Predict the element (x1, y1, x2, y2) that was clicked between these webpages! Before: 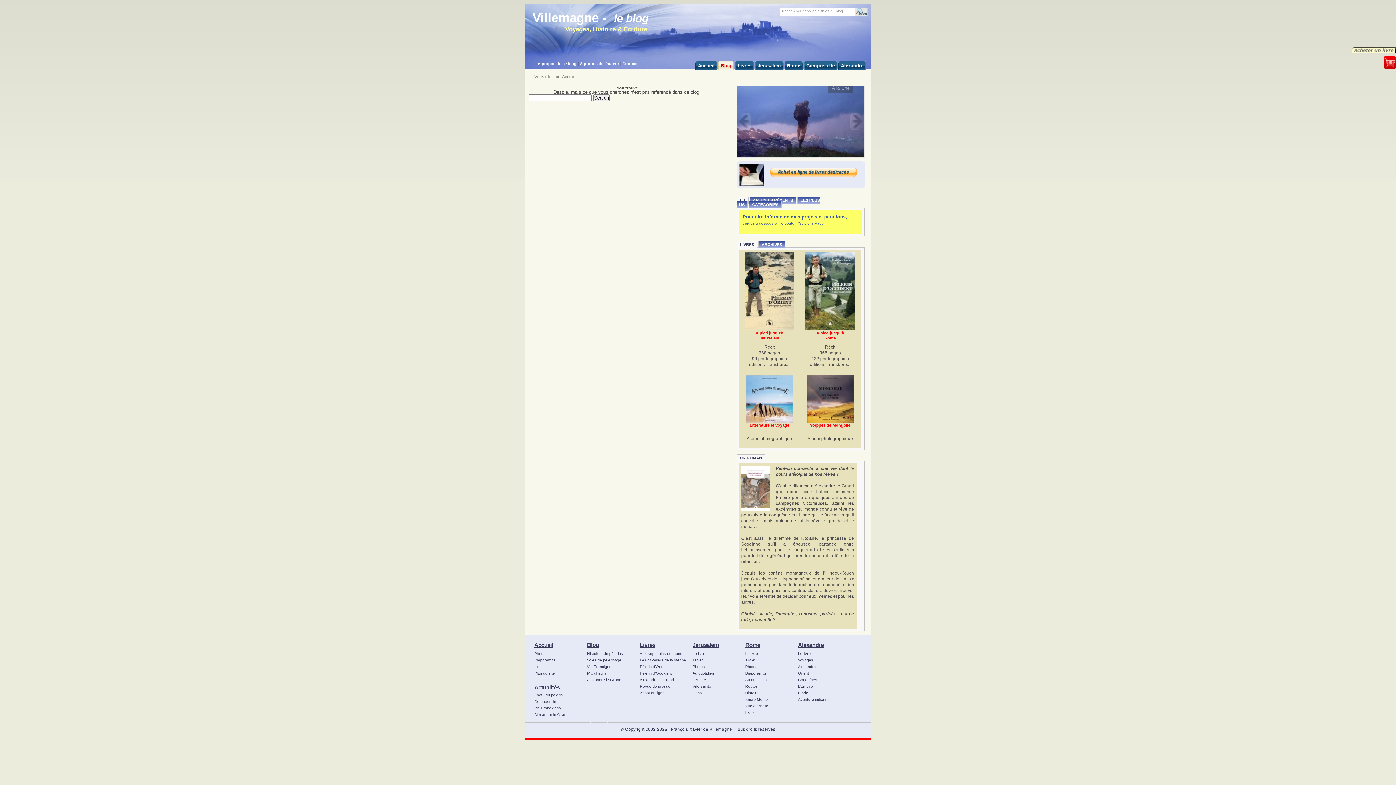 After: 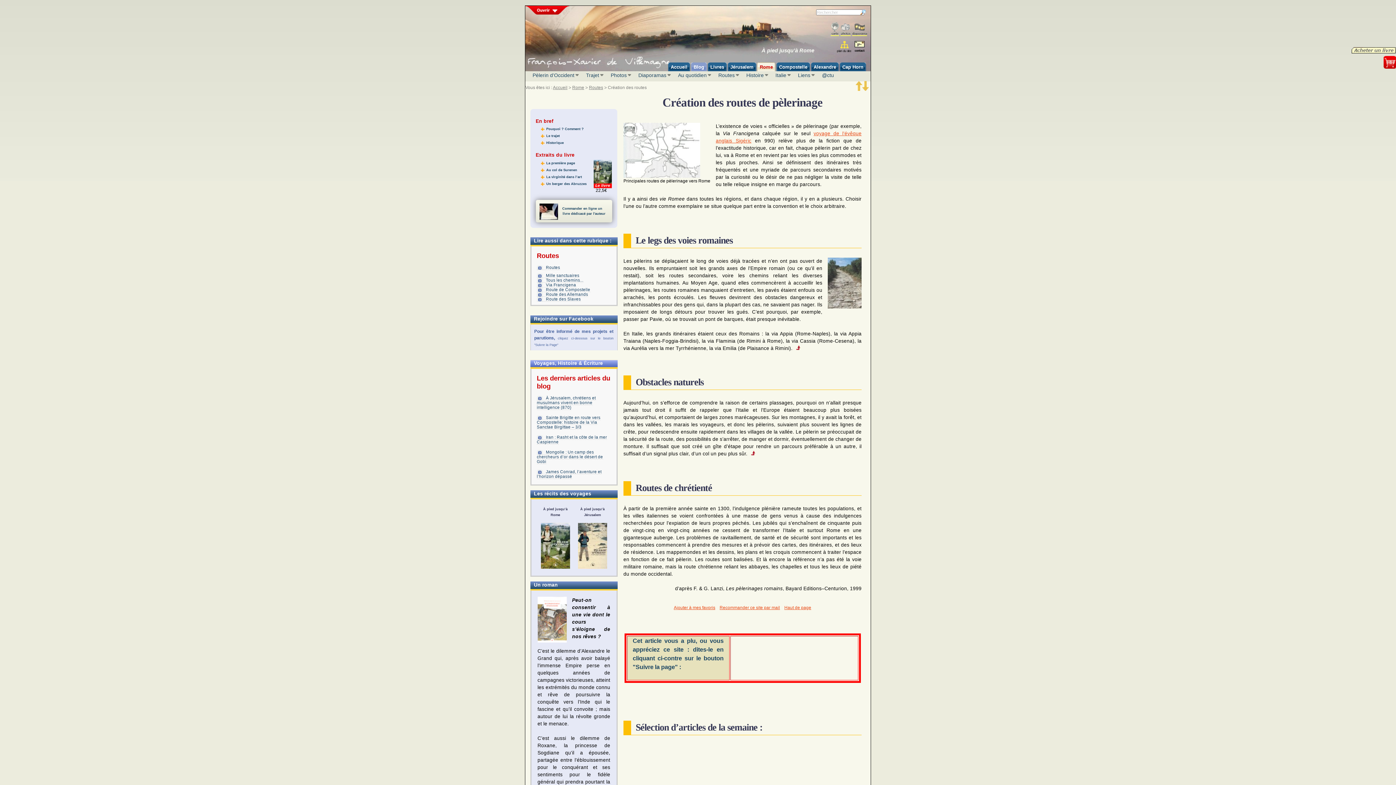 Action: label: Routes bbox: (743, 683, 796, 689)